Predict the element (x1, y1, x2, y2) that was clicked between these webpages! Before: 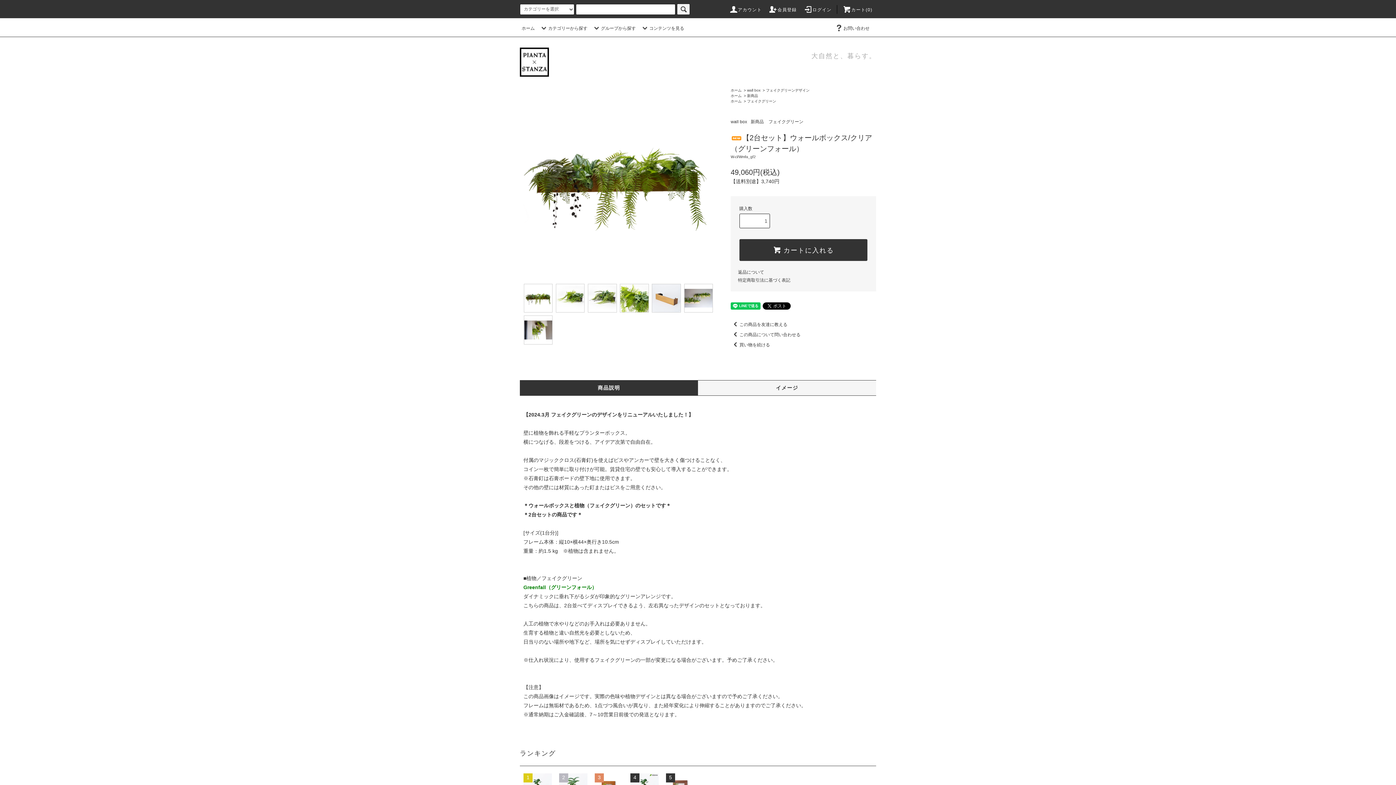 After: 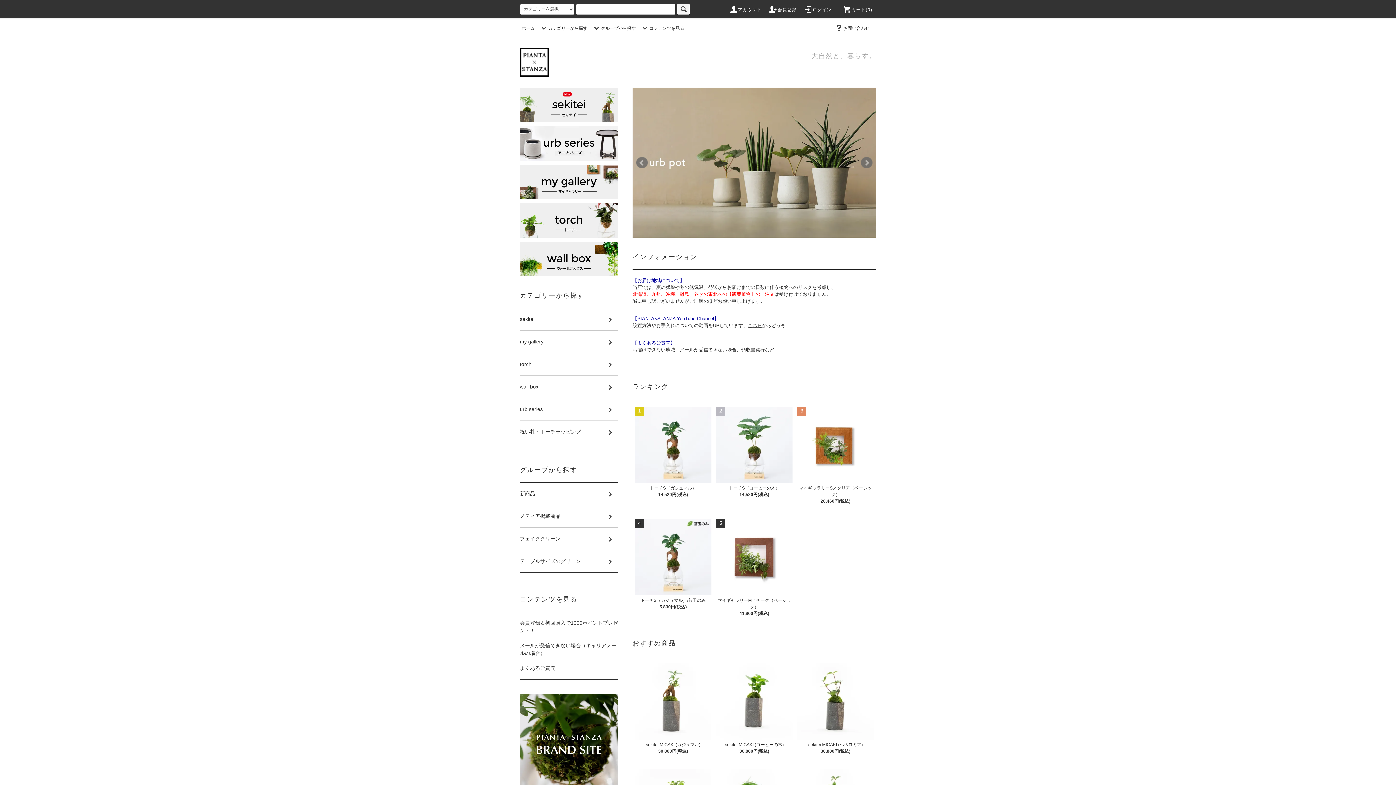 Action: bbox: (730, 93, 741, 97) label: ホーム